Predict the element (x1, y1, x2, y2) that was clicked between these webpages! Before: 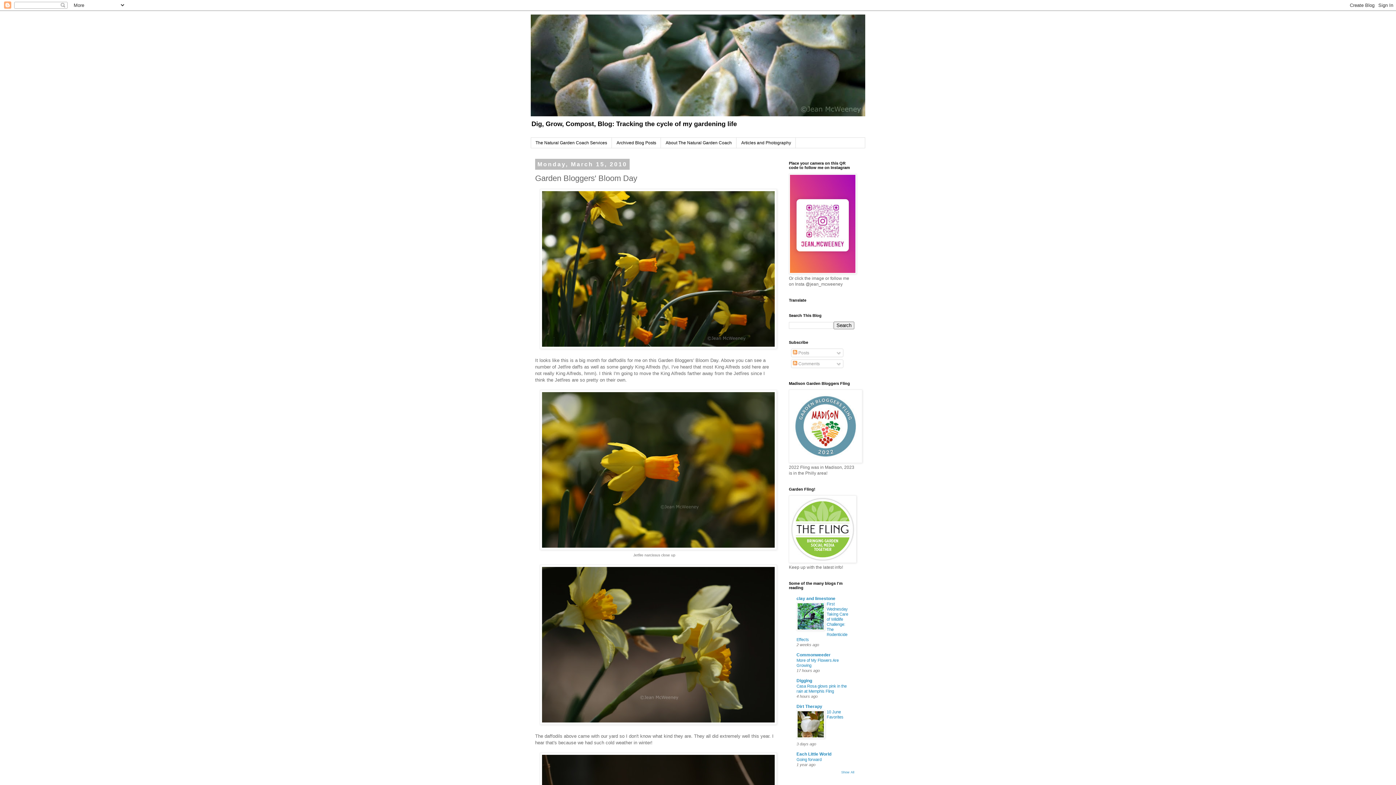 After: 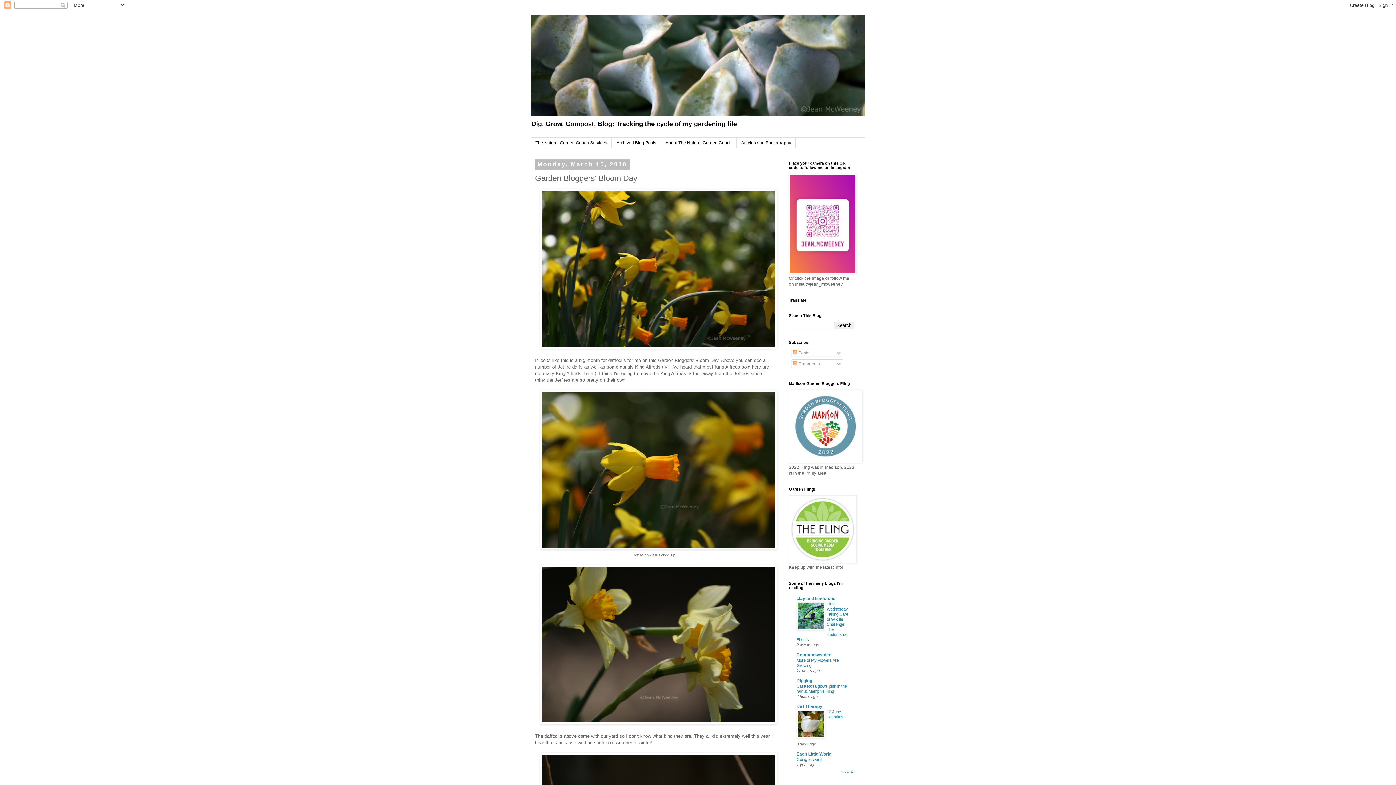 Action: label: Each Little World bbox: (796, 752, 831, 757)